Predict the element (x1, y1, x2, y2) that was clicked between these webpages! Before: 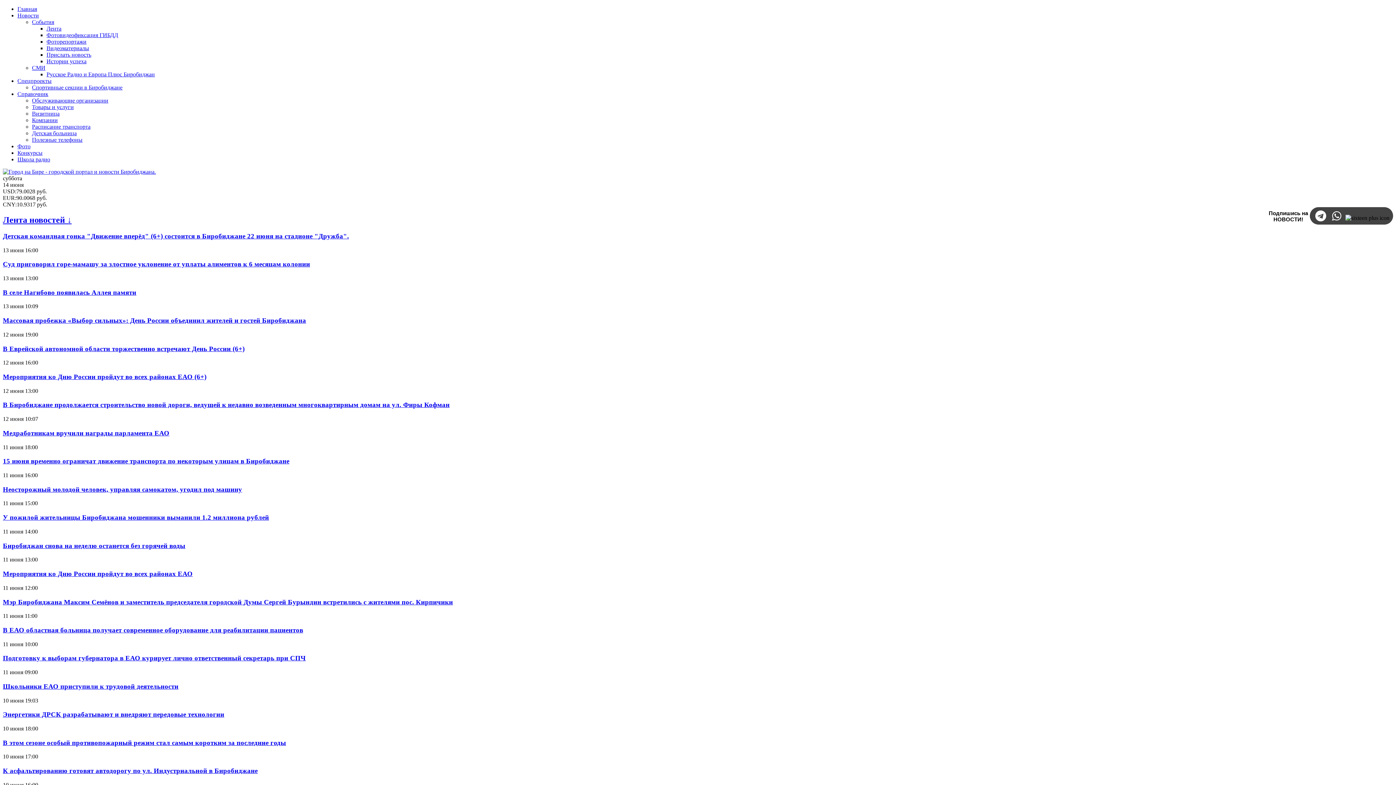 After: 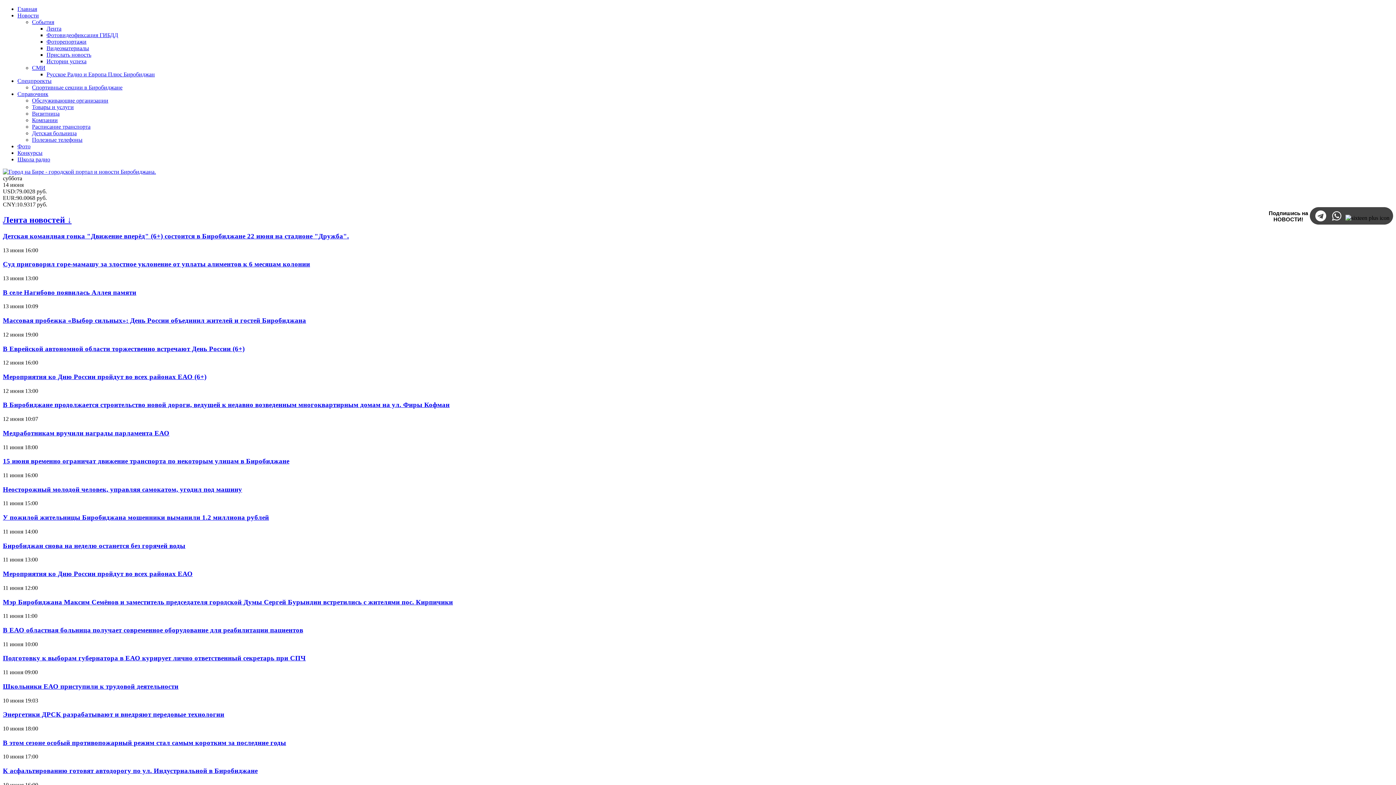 Action: bbox: (2, 682, 178, 690) label: Школьники ЕАО приступили к трудовой деятельности